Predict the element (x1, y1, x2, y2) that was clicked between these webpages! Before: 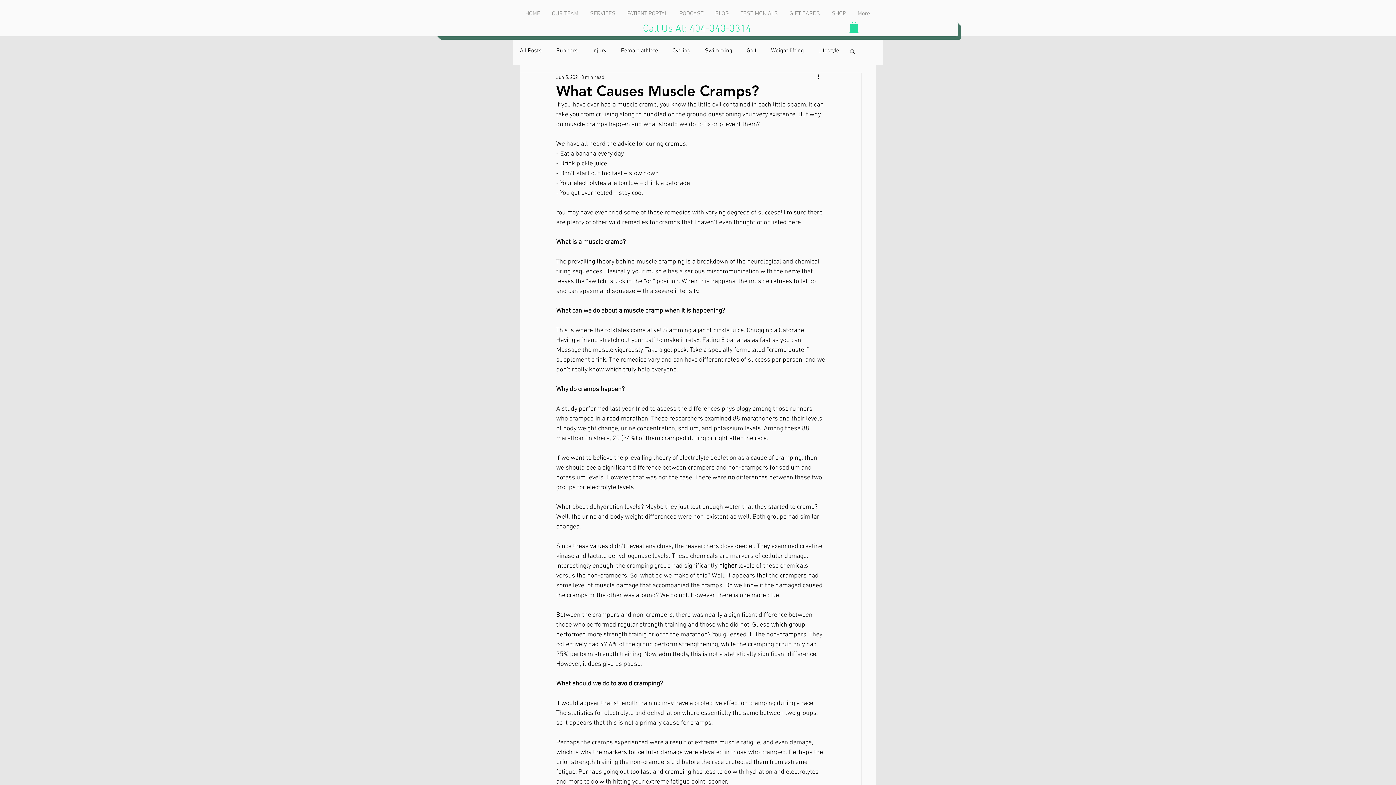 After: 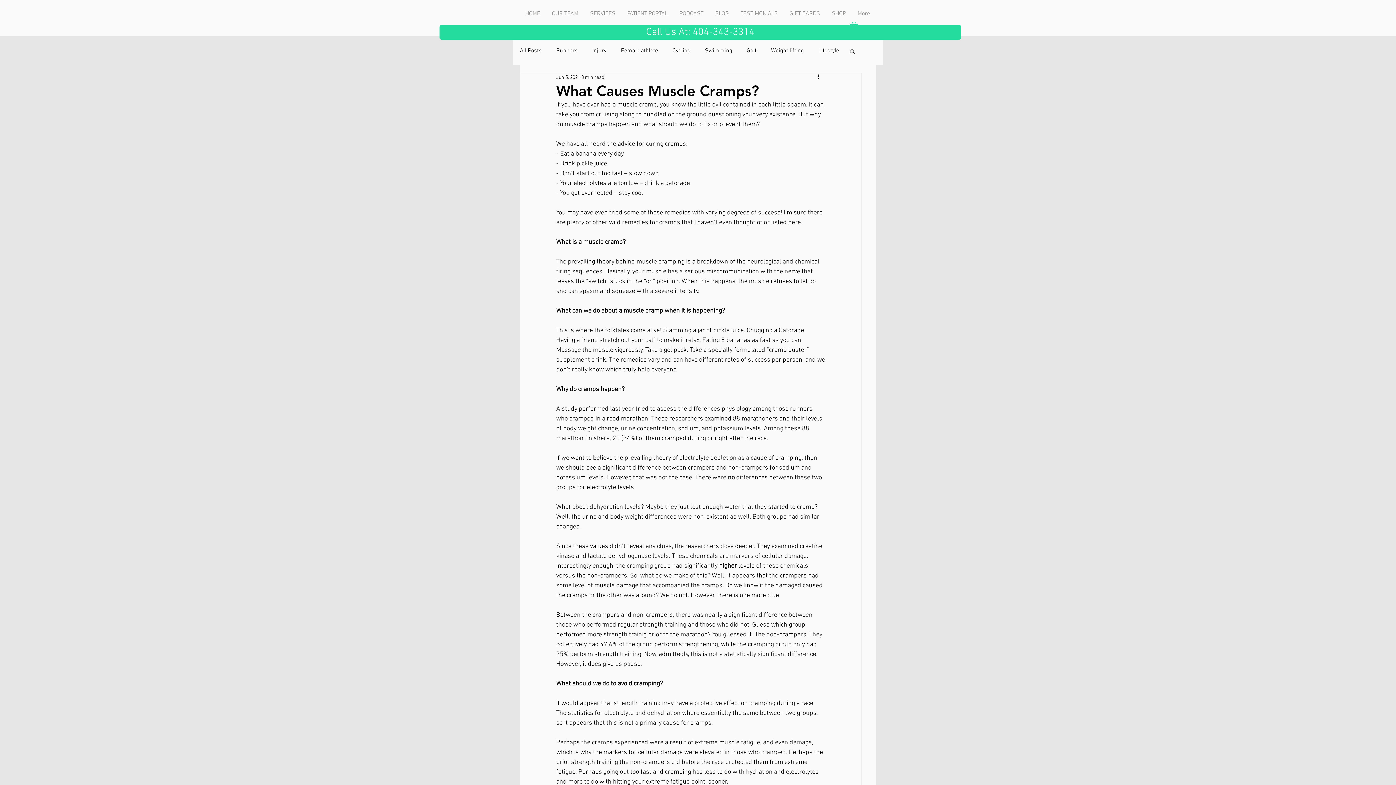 Action: bbox: (436, 21, 958, 36) label: Call Us At: 404-343-3314